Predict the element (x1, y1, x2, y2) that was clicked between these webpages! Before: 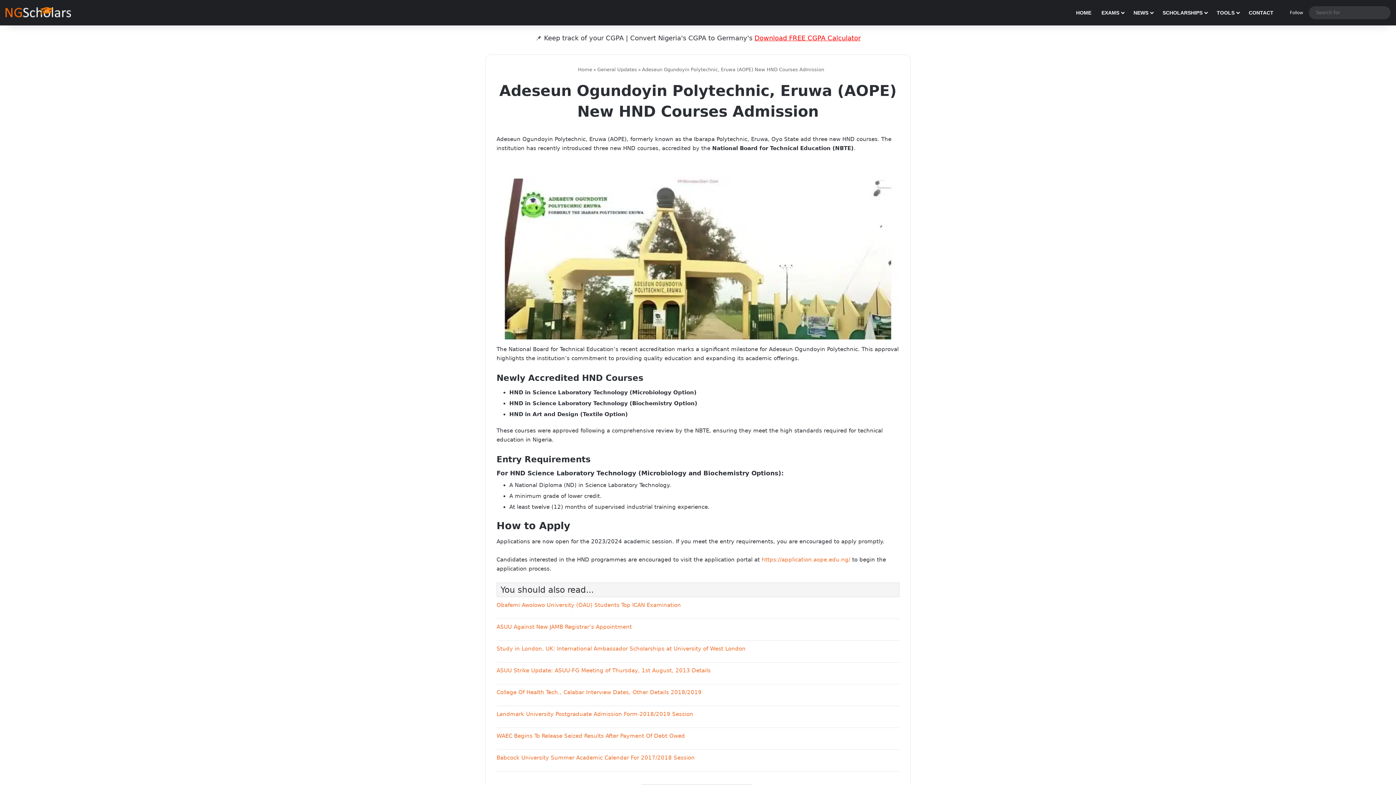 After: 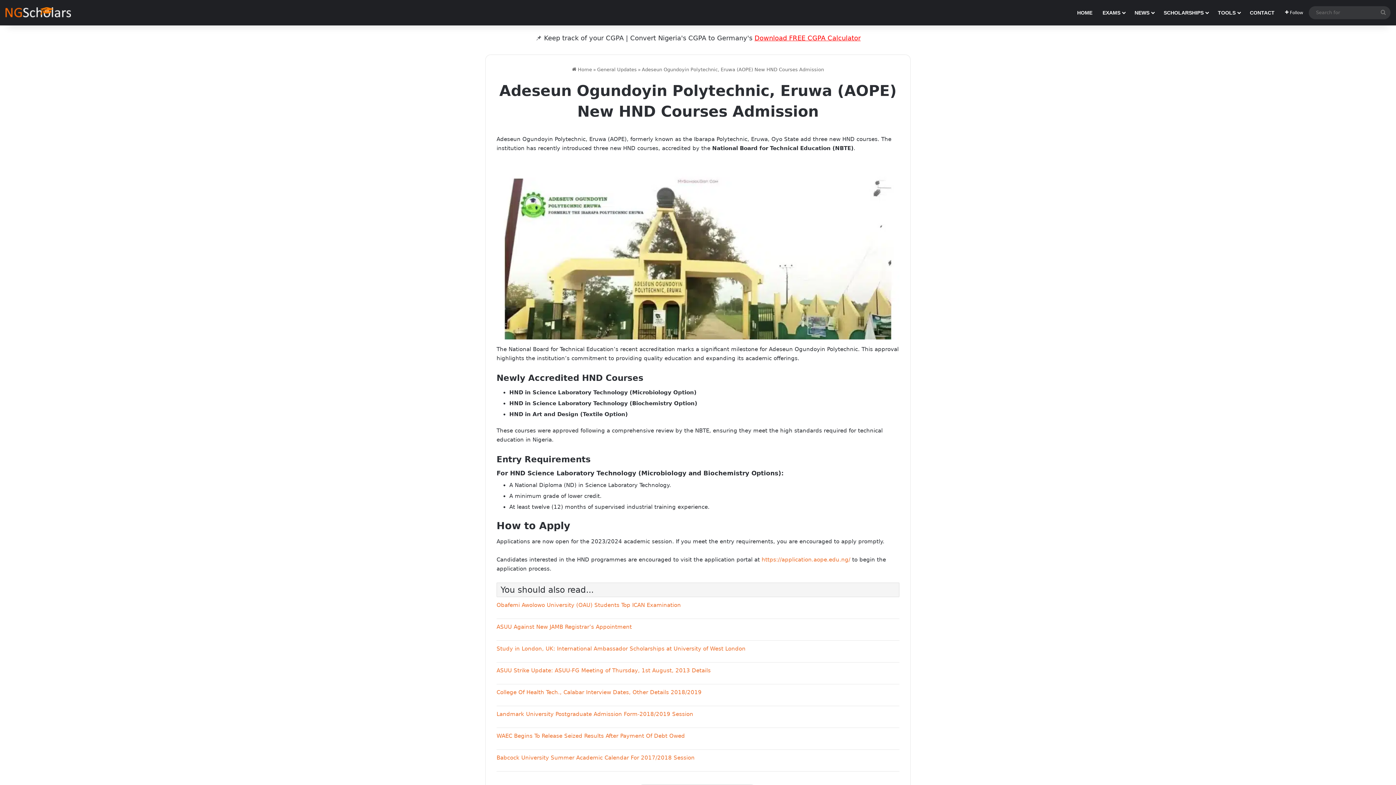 Action: label: Download FREE CGPA Calculator bbox: (754, 34, 860, 41)